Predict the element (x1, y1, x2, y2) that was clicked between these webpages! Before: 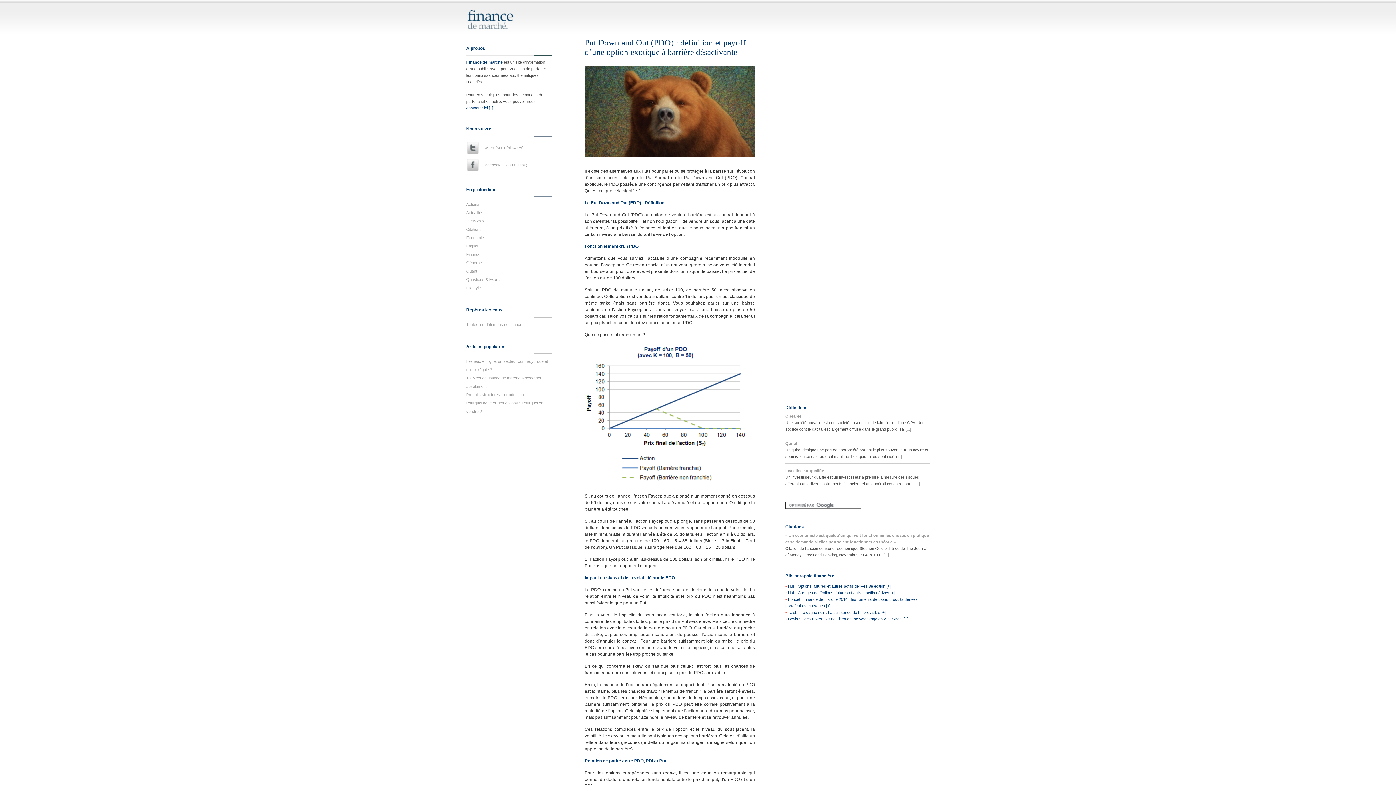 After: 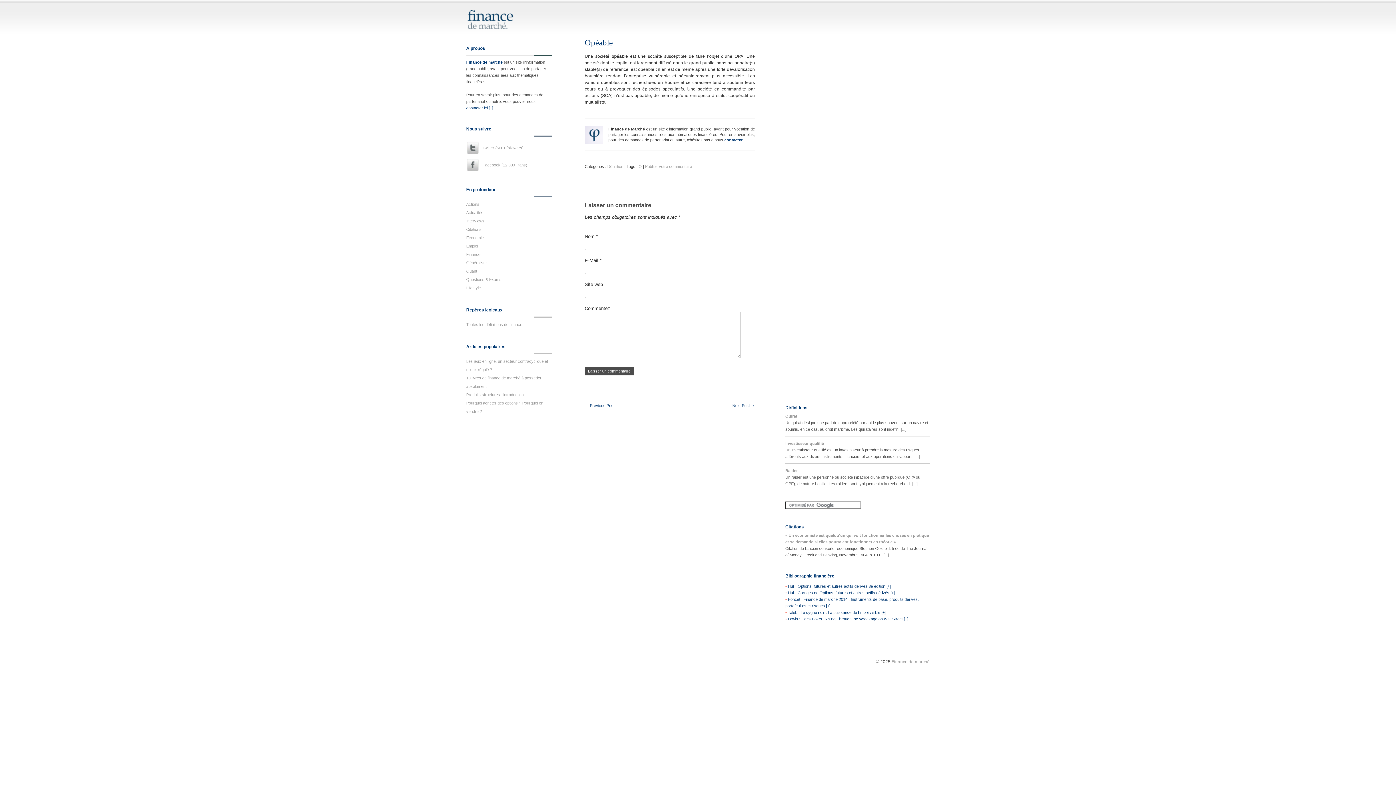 Action: label: Opéable bbox: (785, 414, 801, 418)